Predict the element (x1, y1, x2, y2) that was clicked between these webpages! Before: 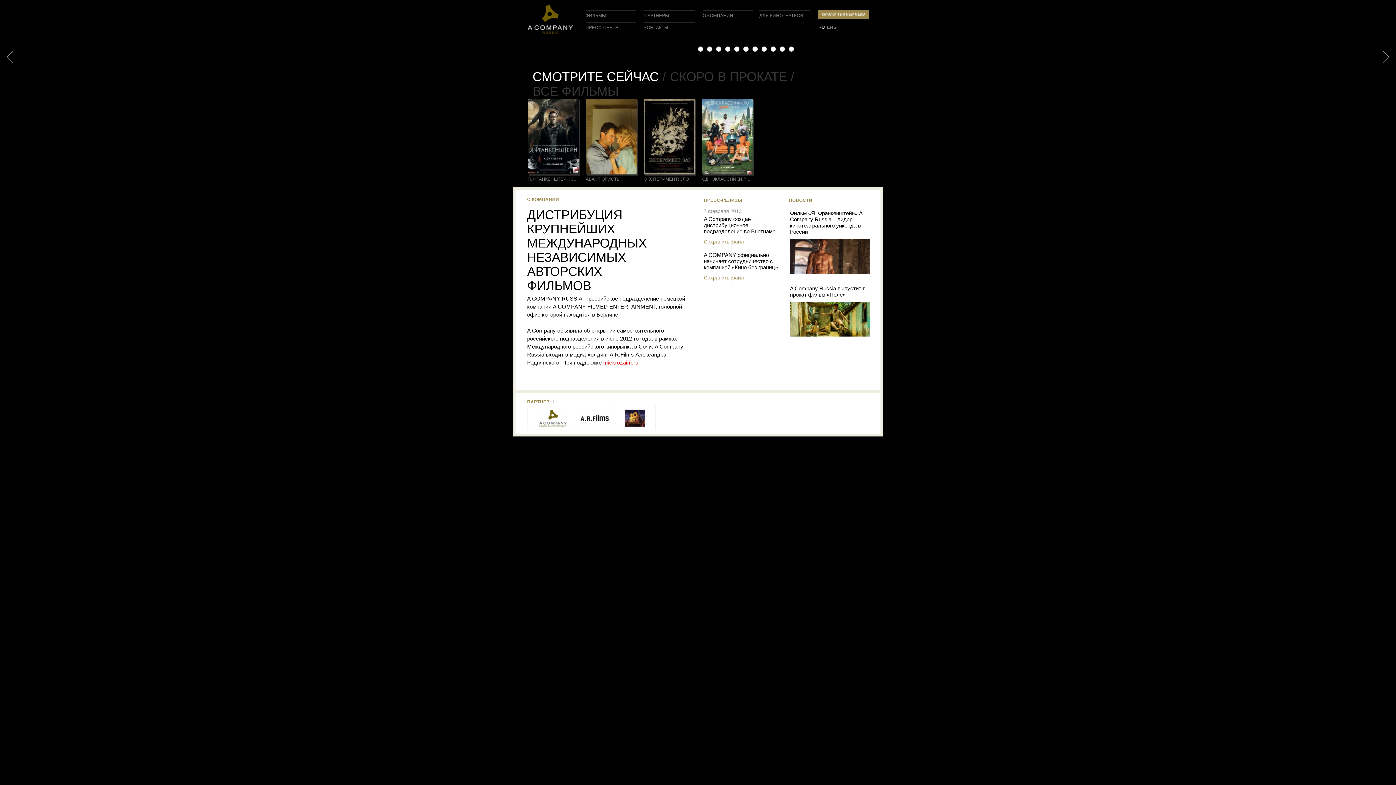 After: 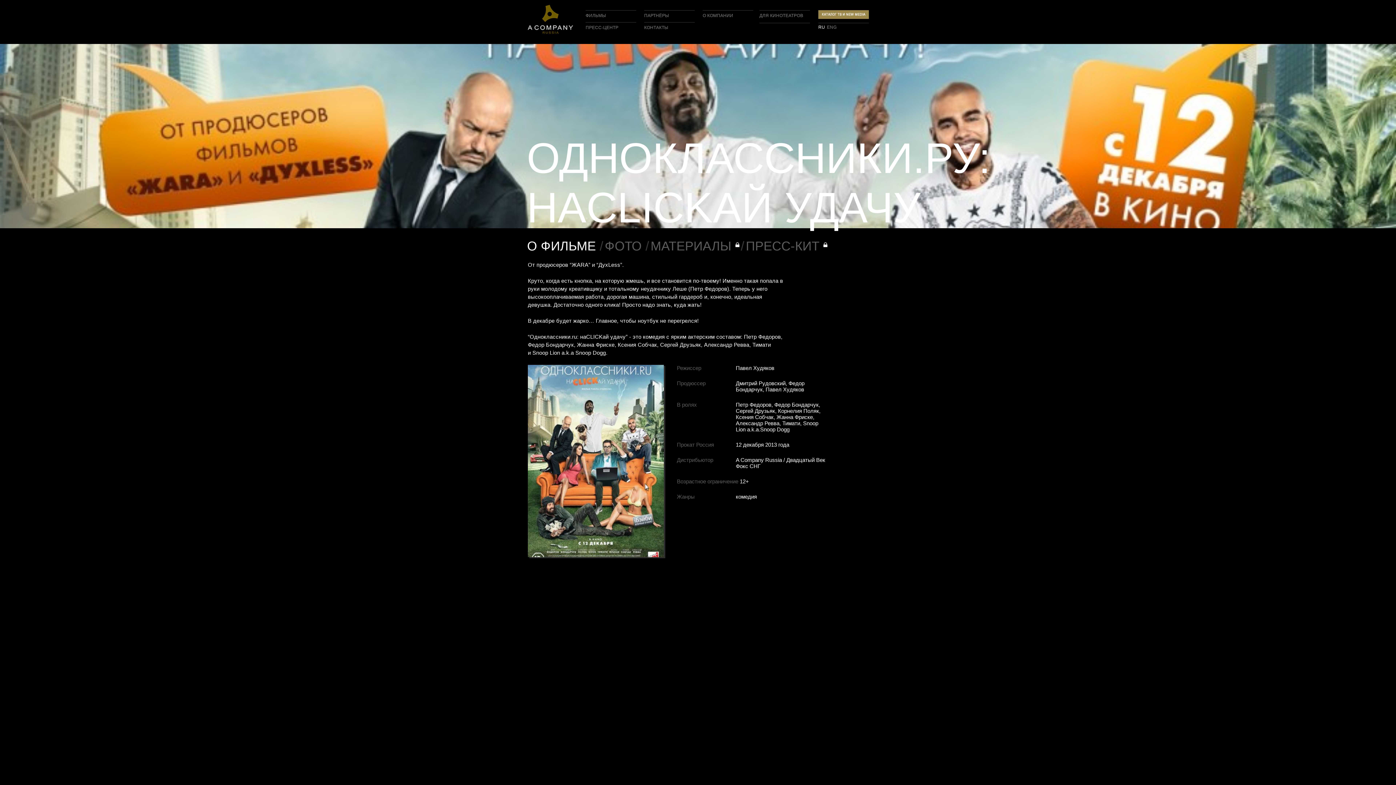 Action: label: ОДНОКЛАССНИКИ.РУ: НАCLICKАЙ УДАЧУ bbox: (702, 99, 753, 181)